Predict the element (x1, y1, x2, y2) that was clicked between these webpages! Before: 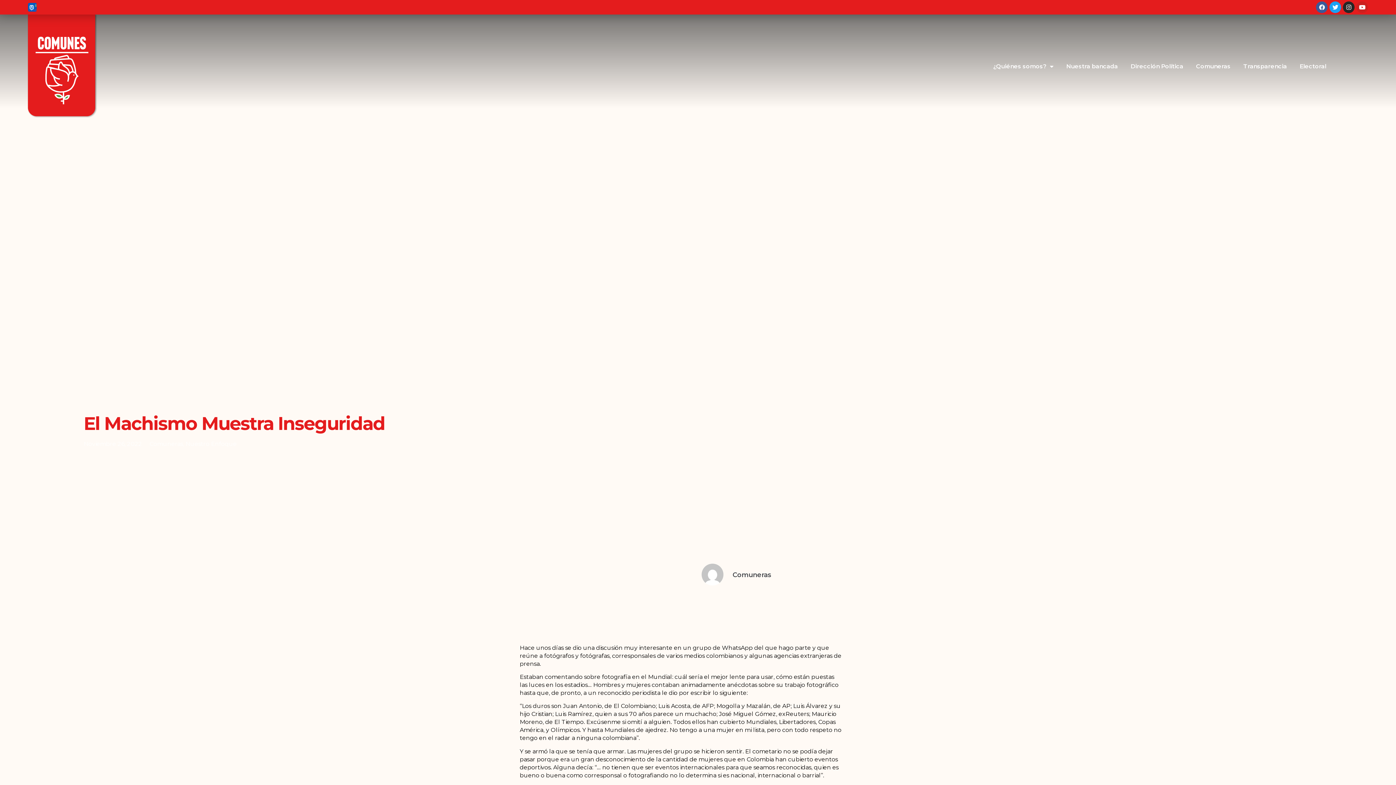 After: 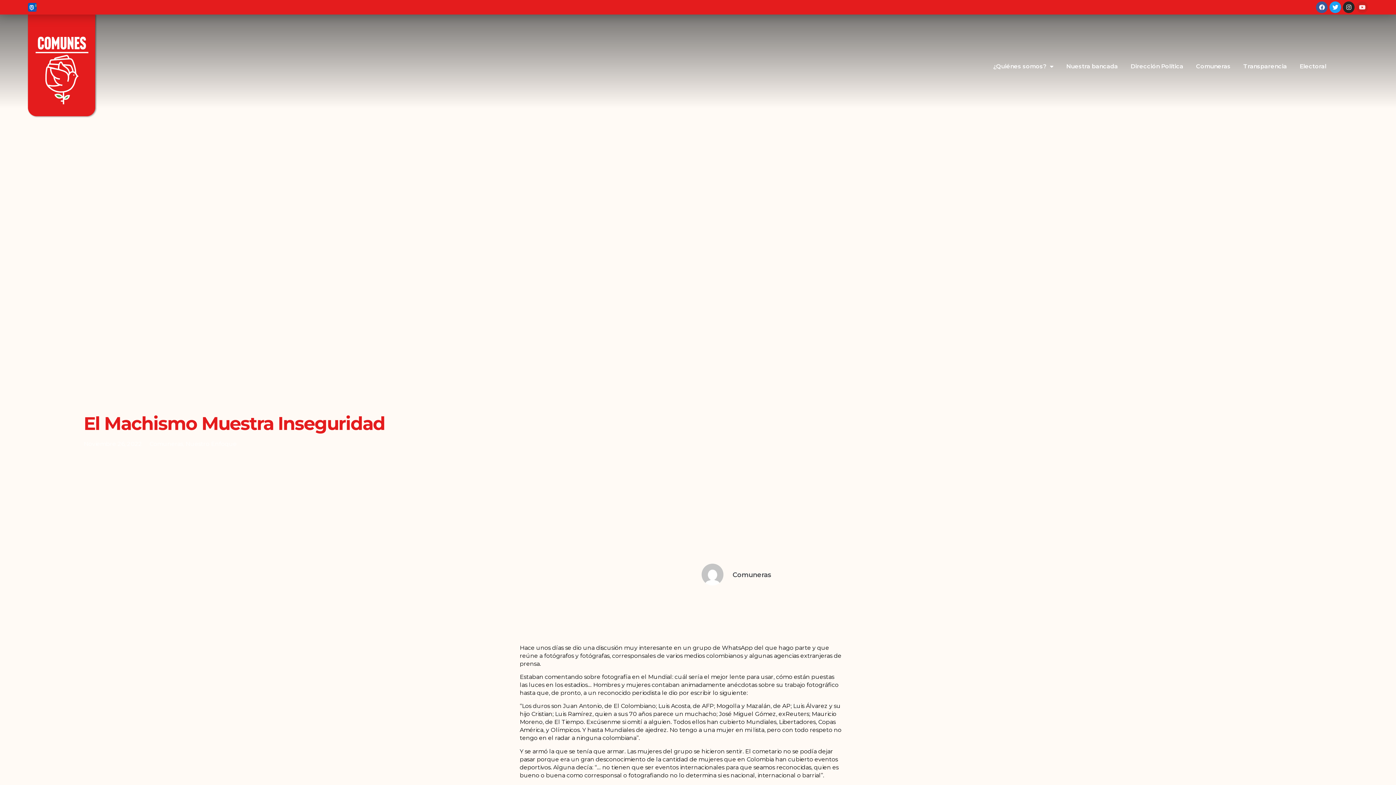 Action: label: Youtube bbox: (1356, 1, 1368, 13)